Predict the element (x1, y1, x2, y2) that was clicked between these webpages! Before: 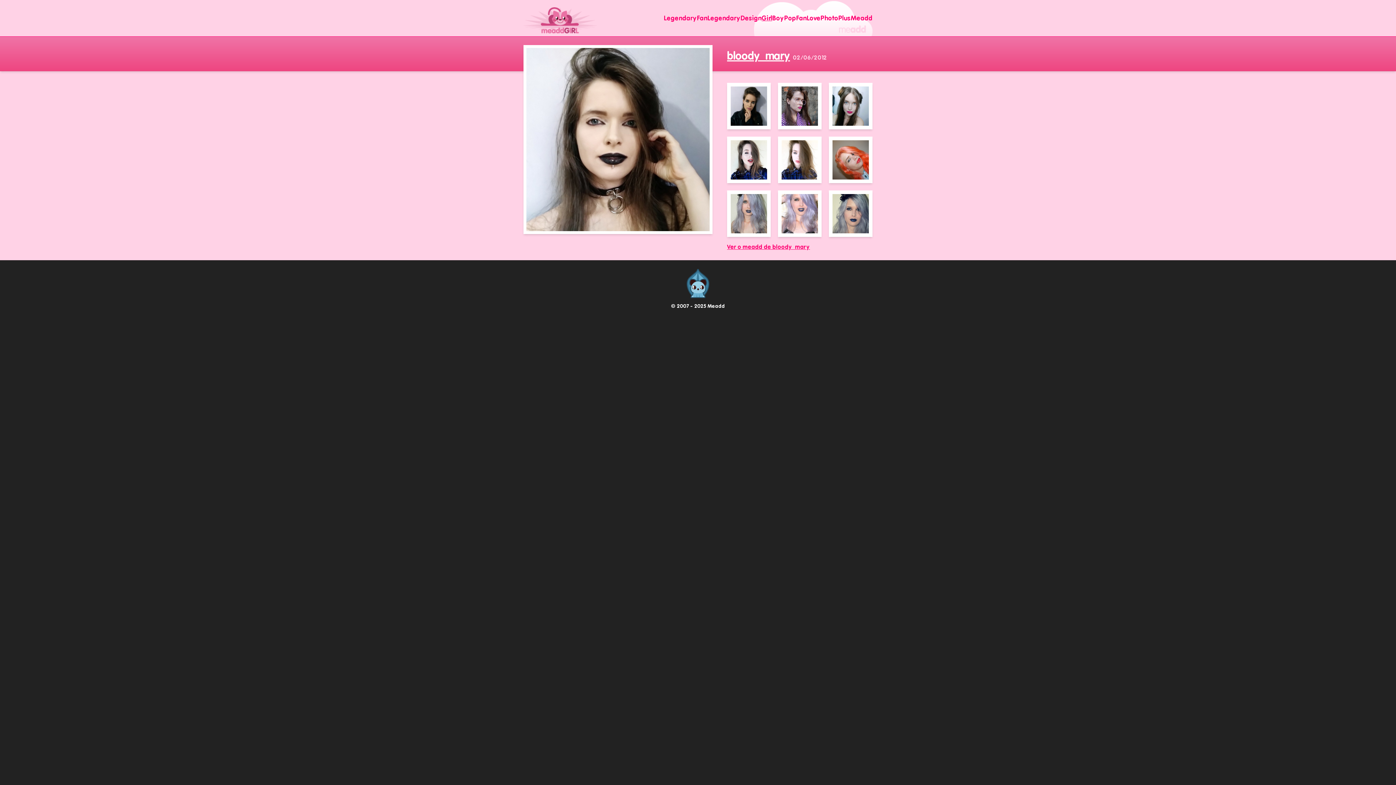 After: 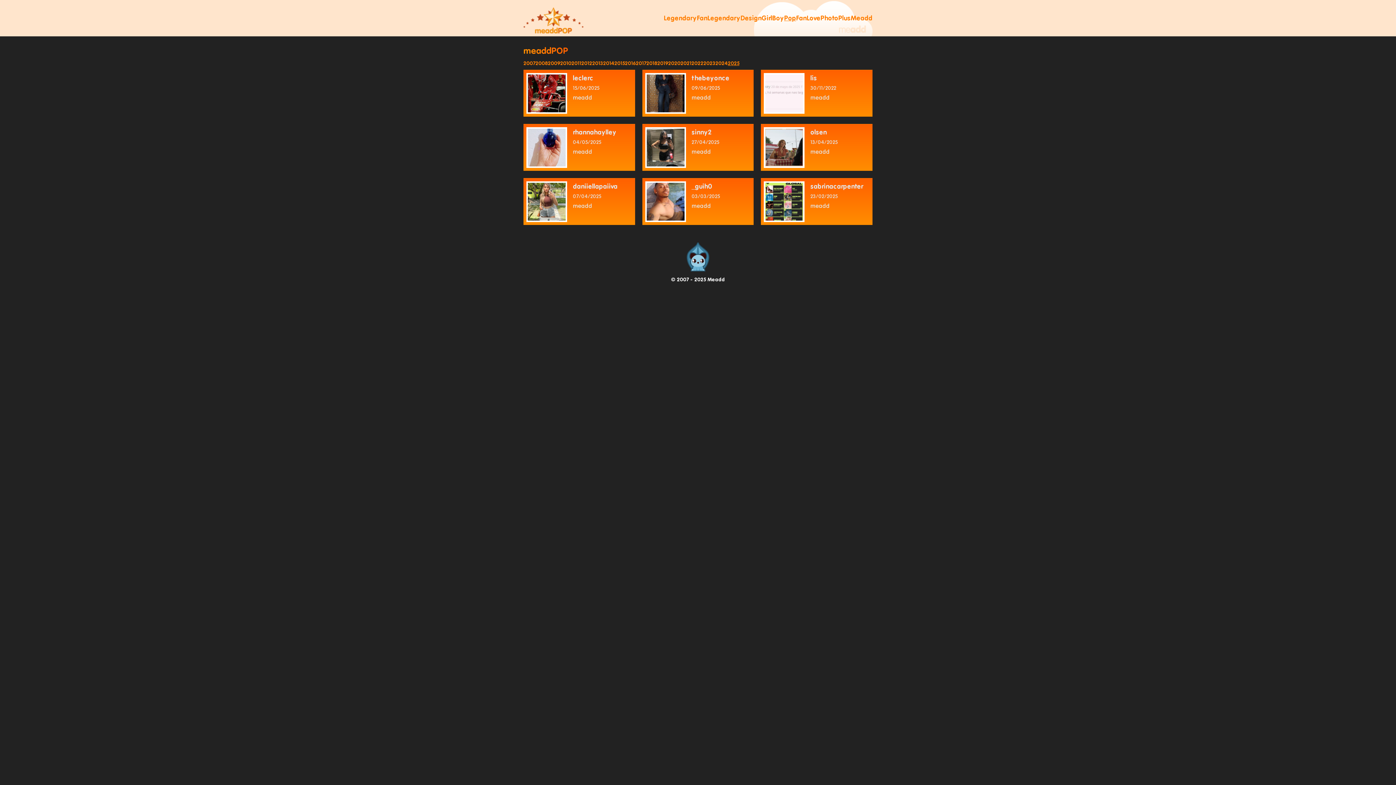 Action: bbox: (784, 13, 796, 22) label: Pop